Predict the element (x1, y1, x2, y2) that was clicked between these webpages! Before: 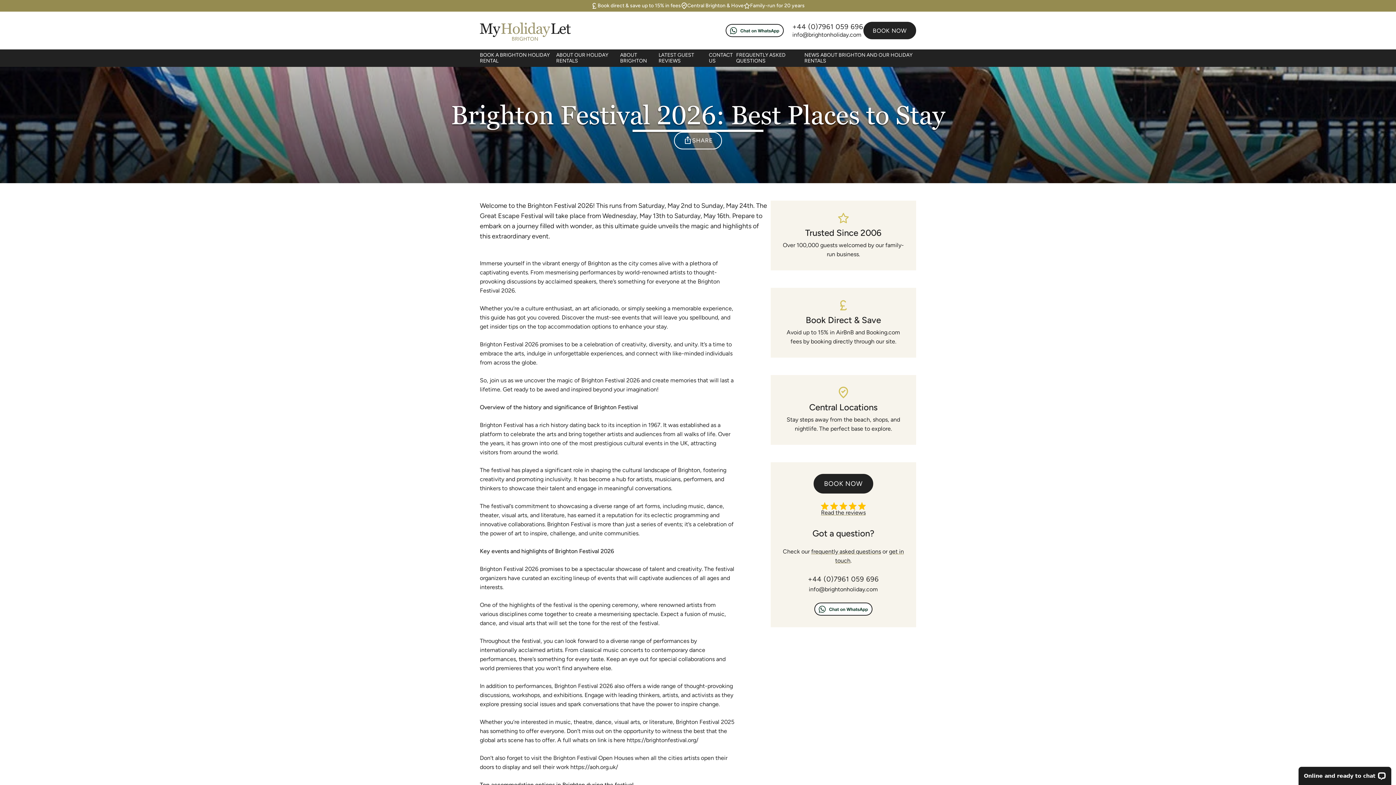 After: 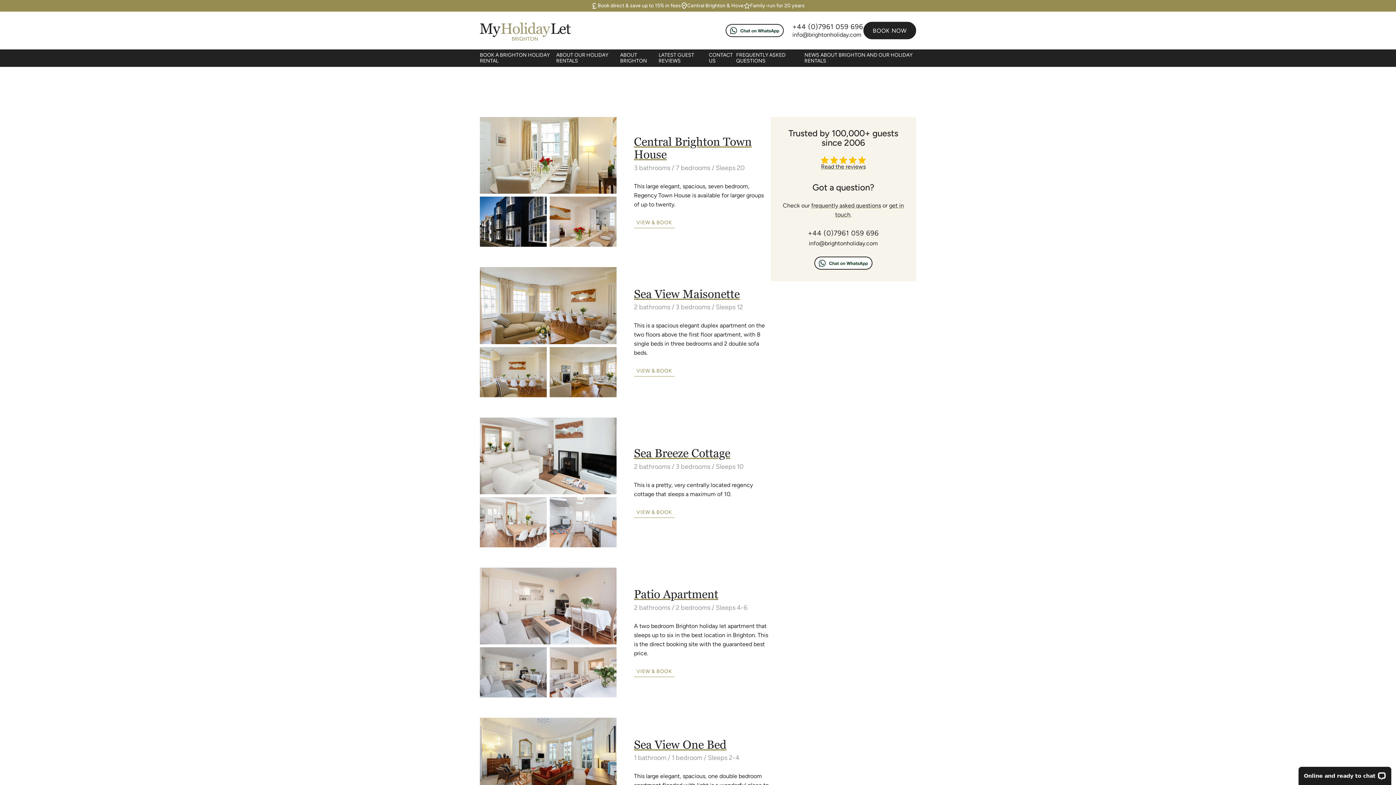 Action: bbox: (480, 49, 556, 66) label: BOOK A BRIGHTON HOLIDAY RENTAL